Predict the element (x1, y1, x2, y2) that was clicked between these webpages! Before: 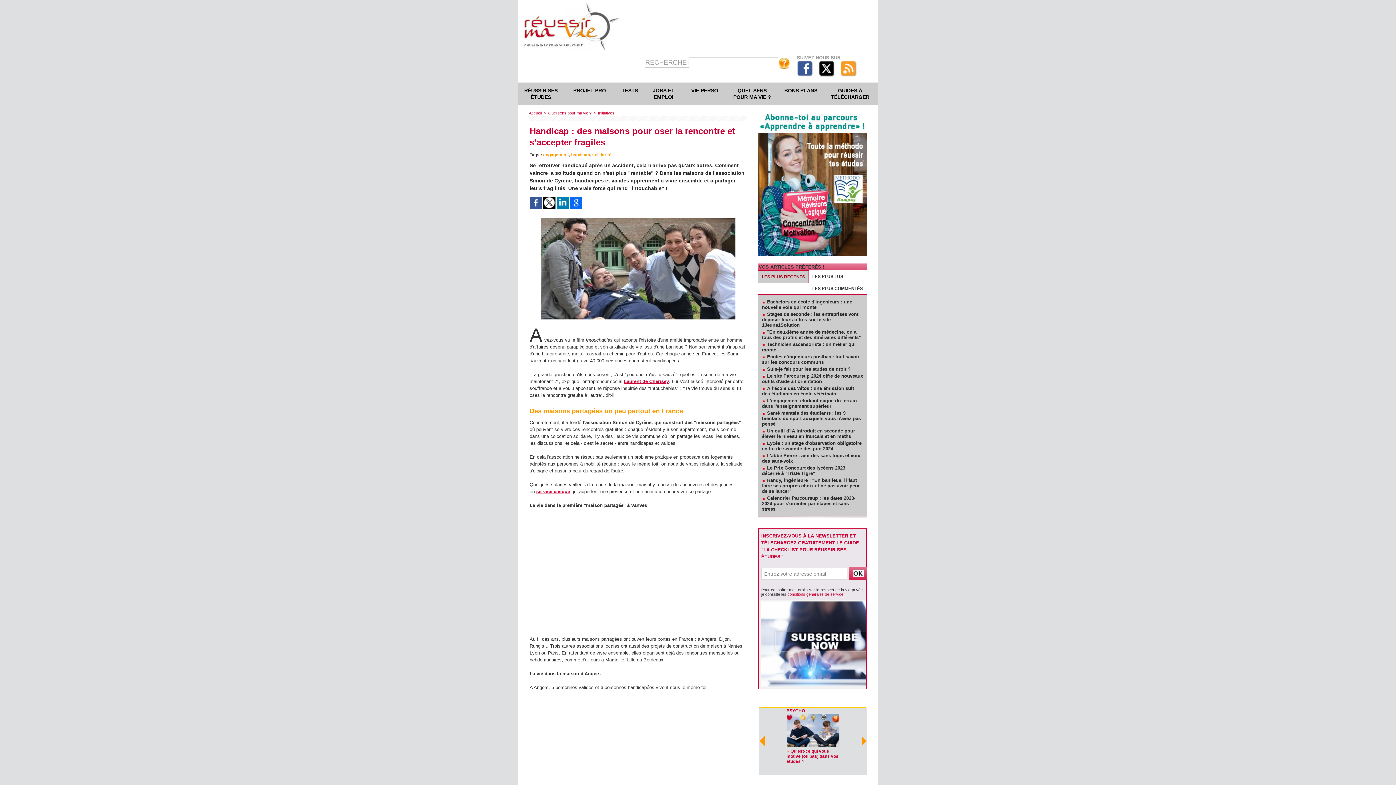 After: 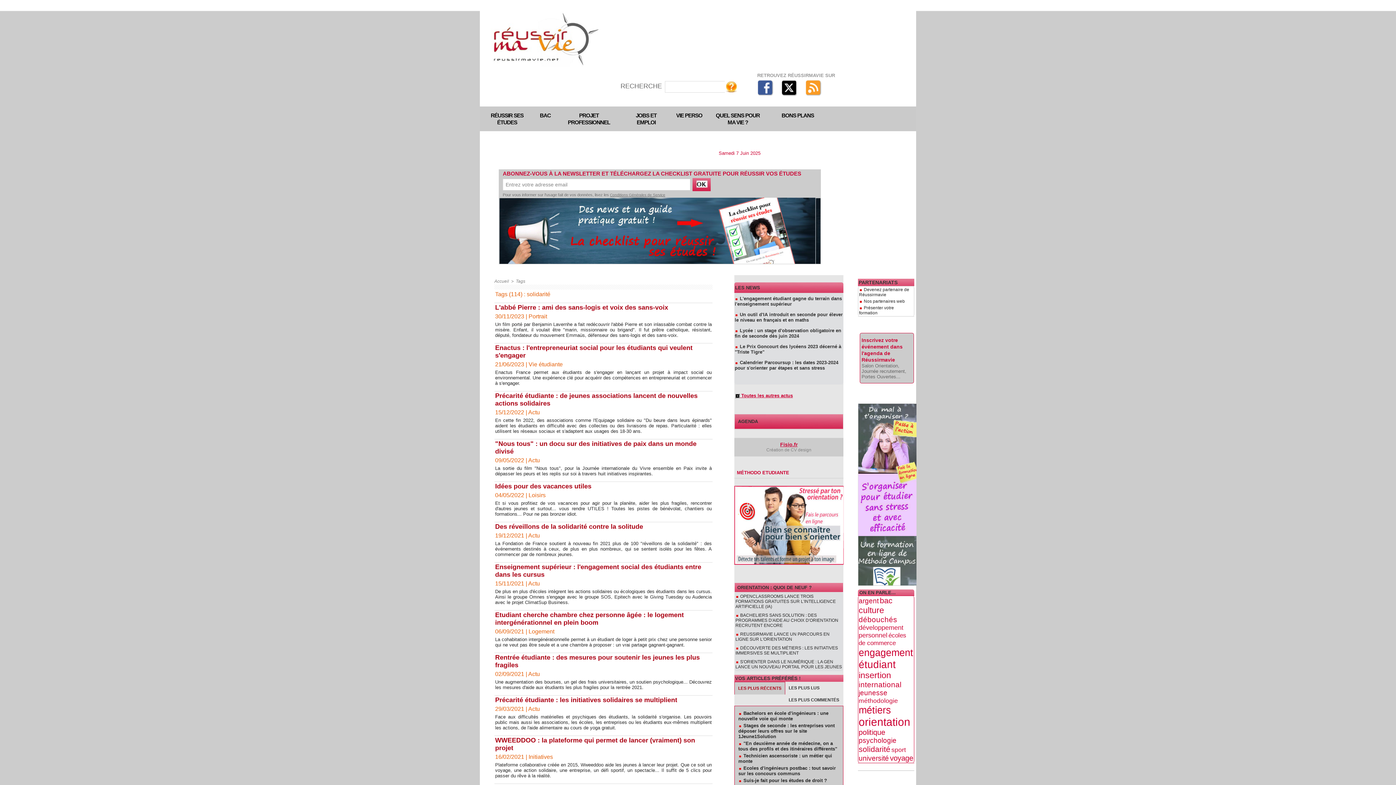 Action: bbox: (592, 152, 611, 157) label: solidarité